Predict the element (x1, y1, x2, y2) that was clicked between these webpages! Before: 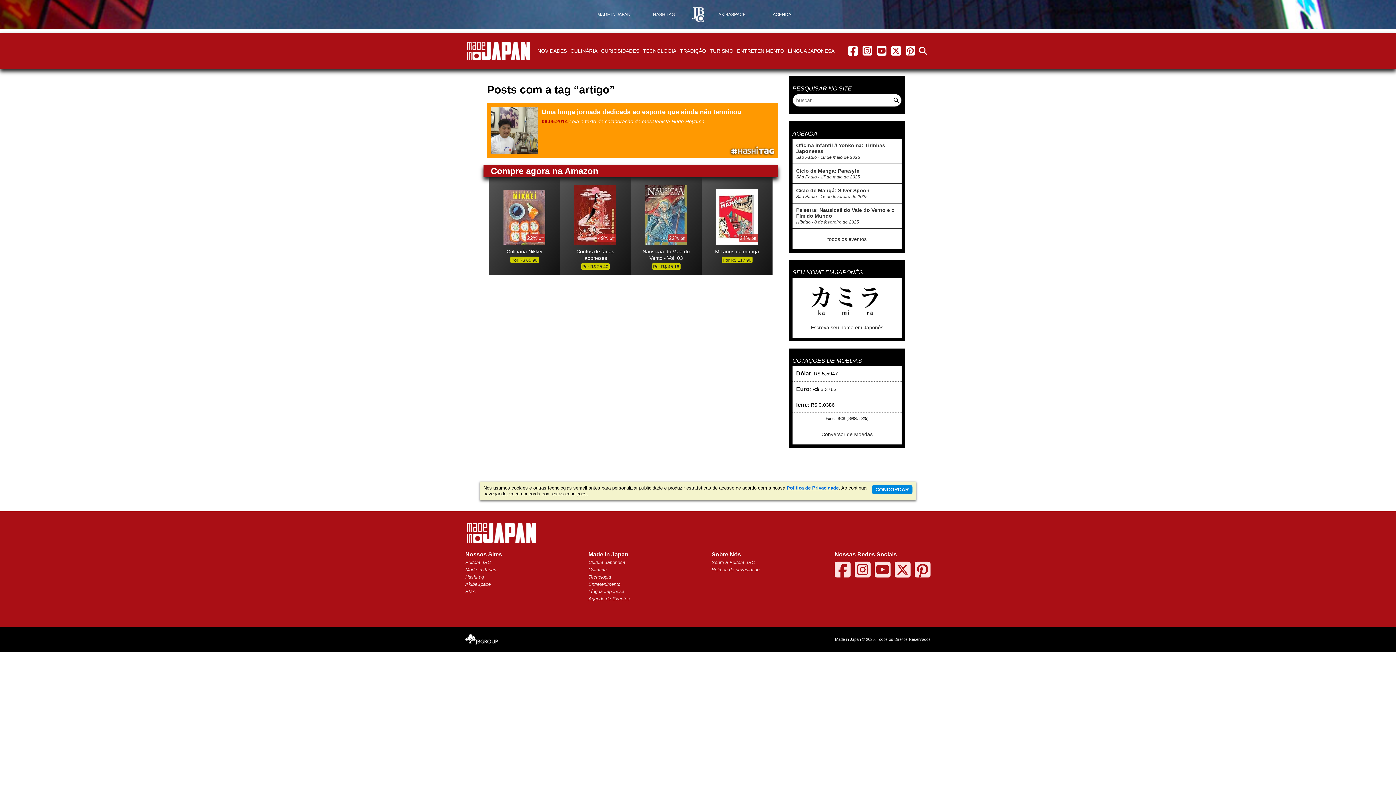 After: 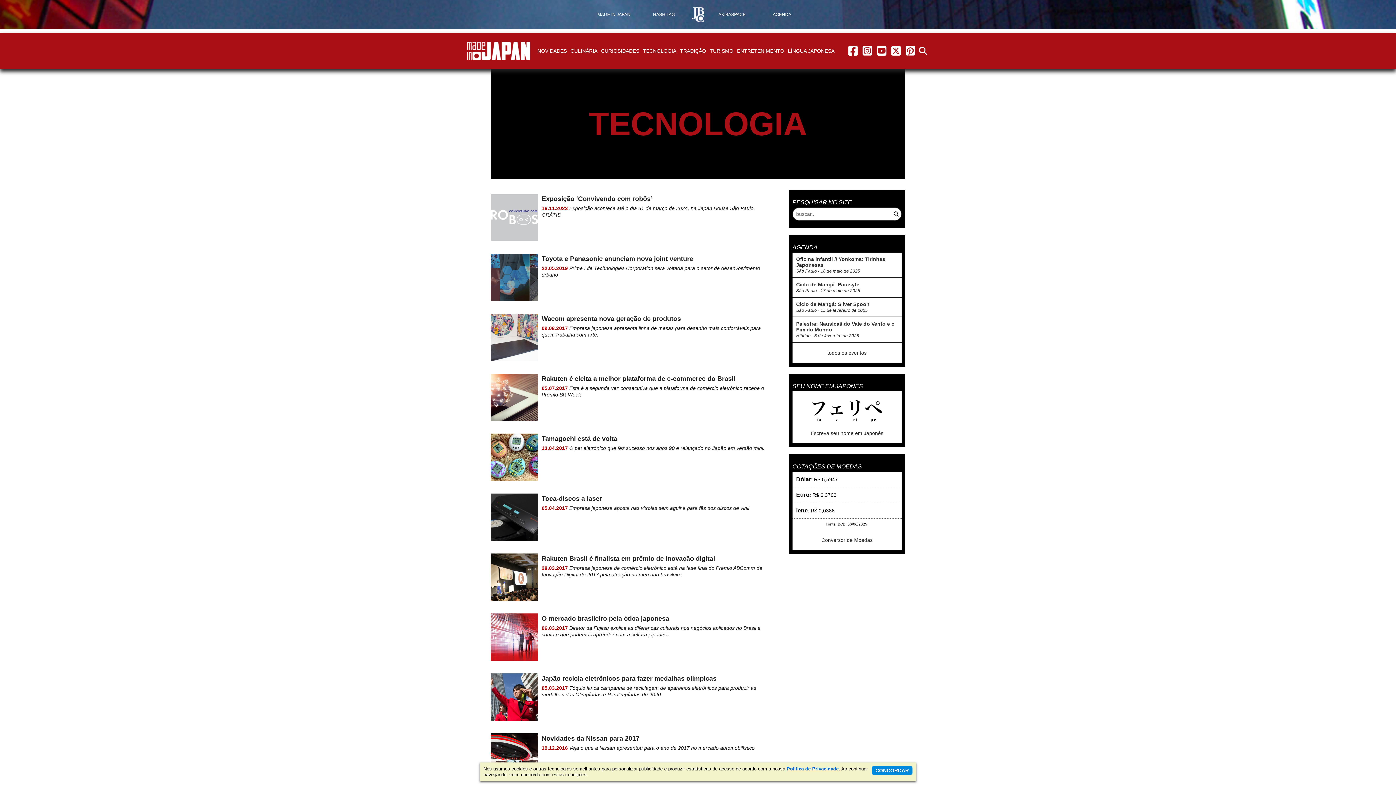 Action: bbox: (641, 46, 678, 55) label: TECNOLOGIA